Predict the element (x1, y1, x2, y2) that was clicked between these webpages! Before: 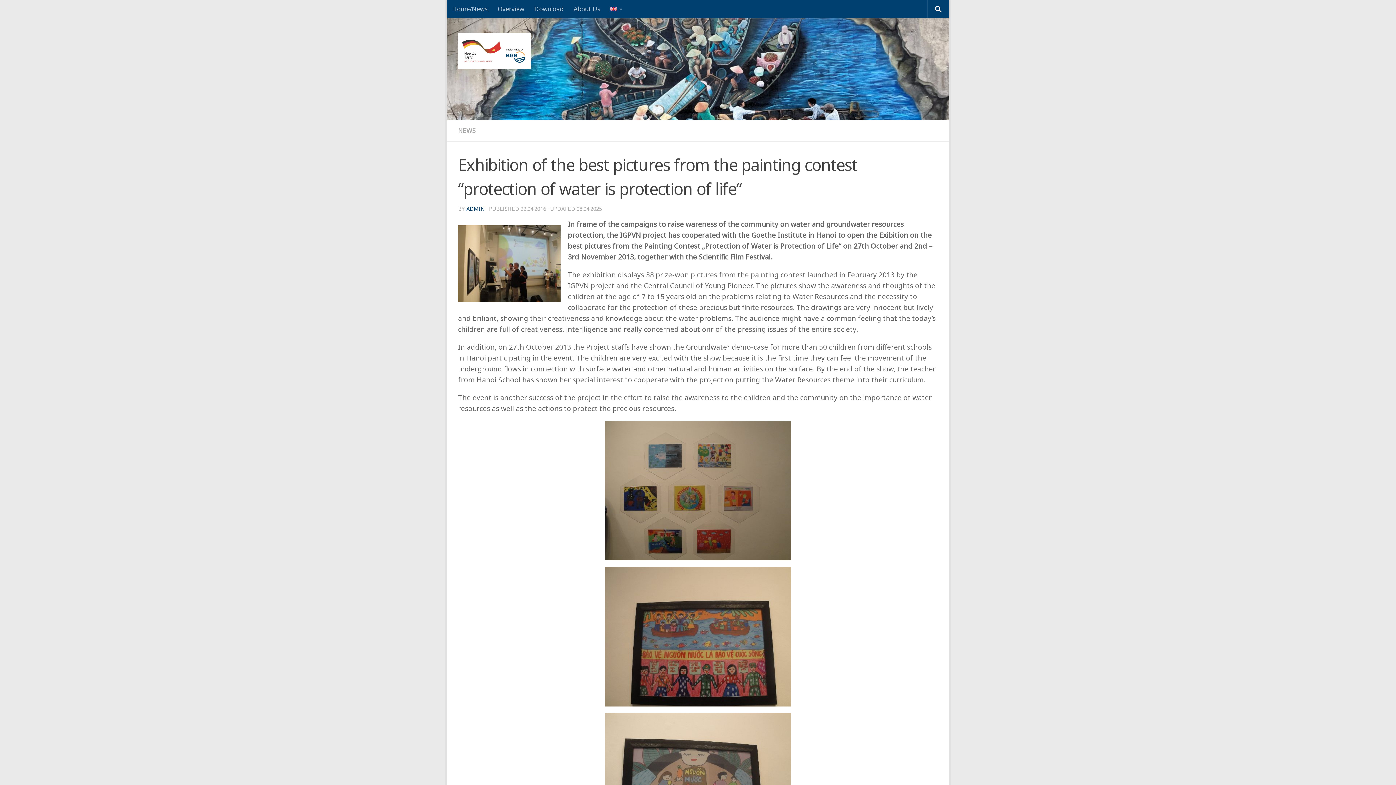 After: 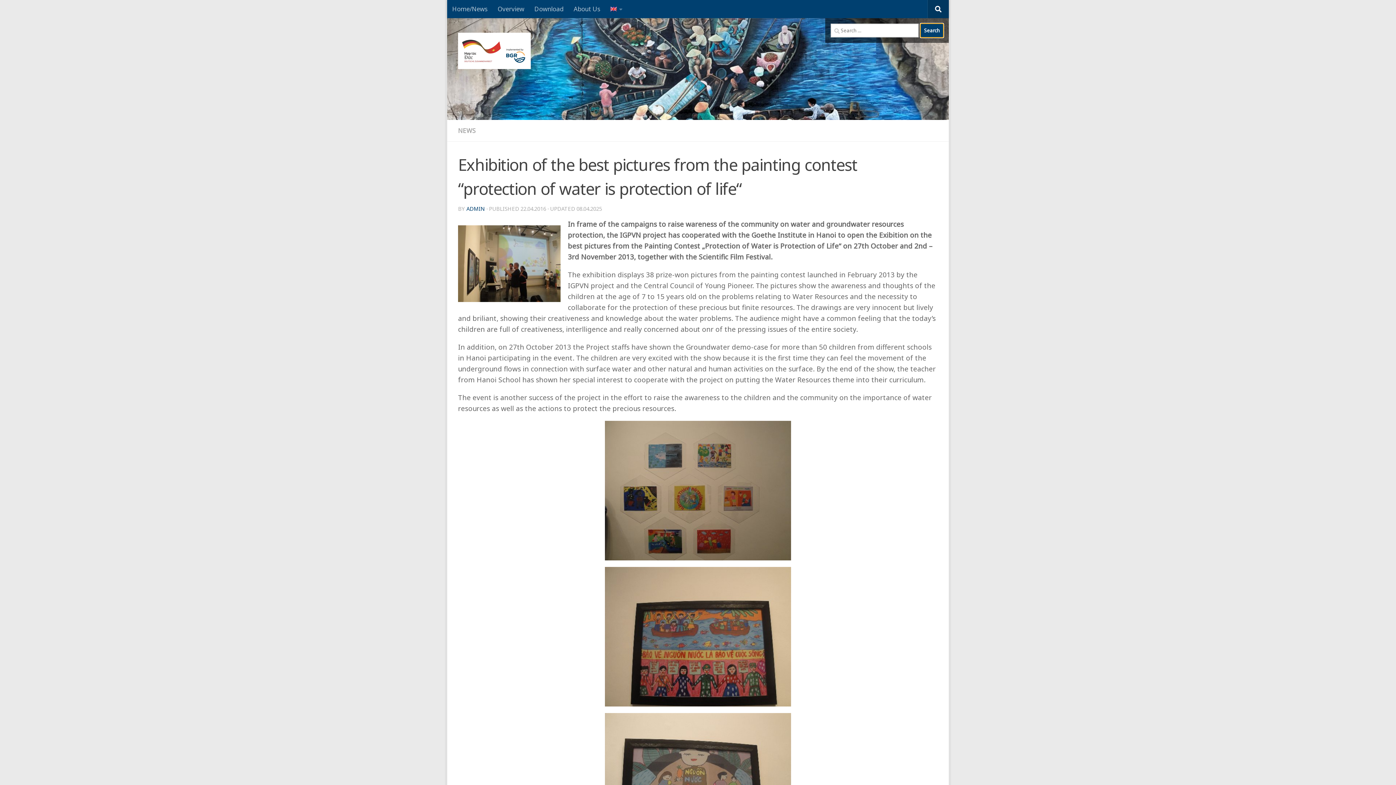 Action: bbox: (928, 0, 949, 18)